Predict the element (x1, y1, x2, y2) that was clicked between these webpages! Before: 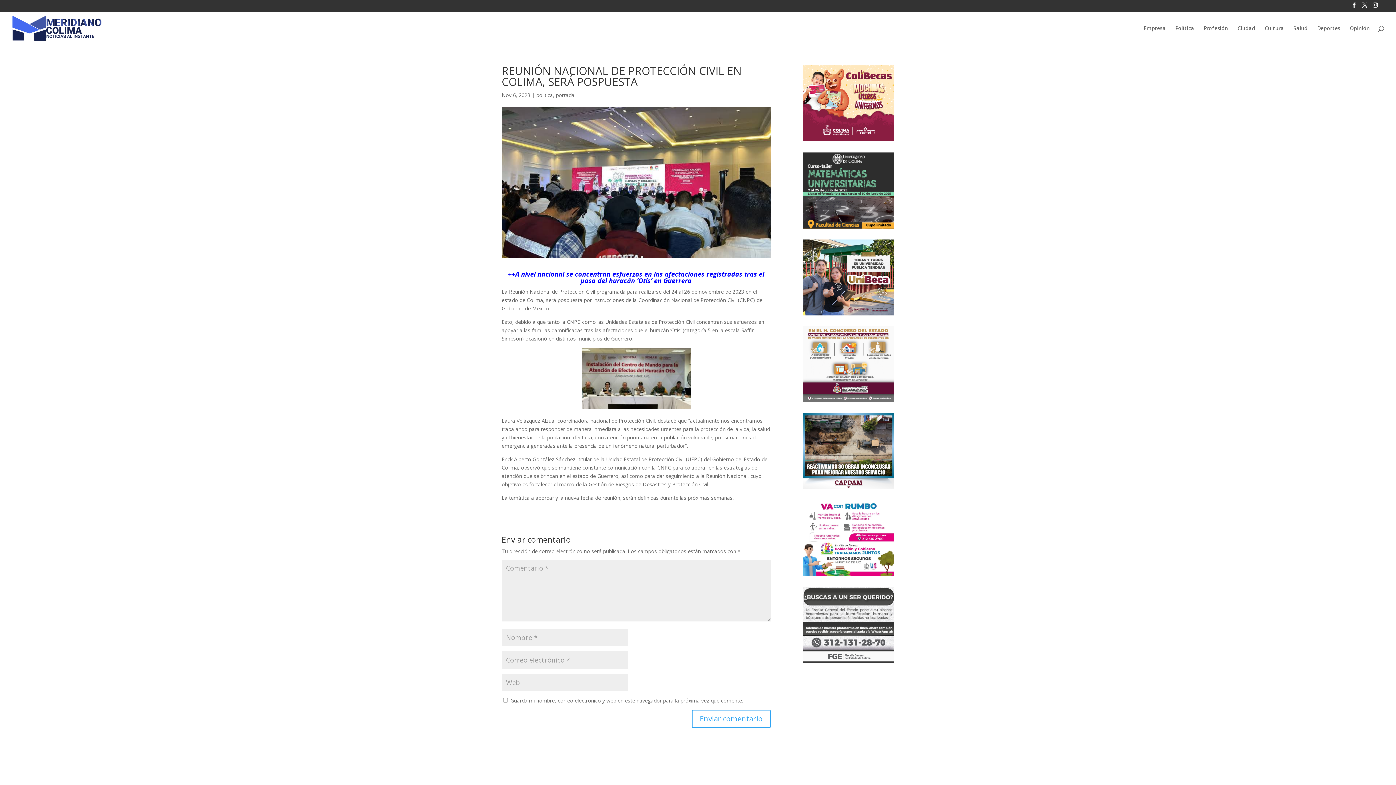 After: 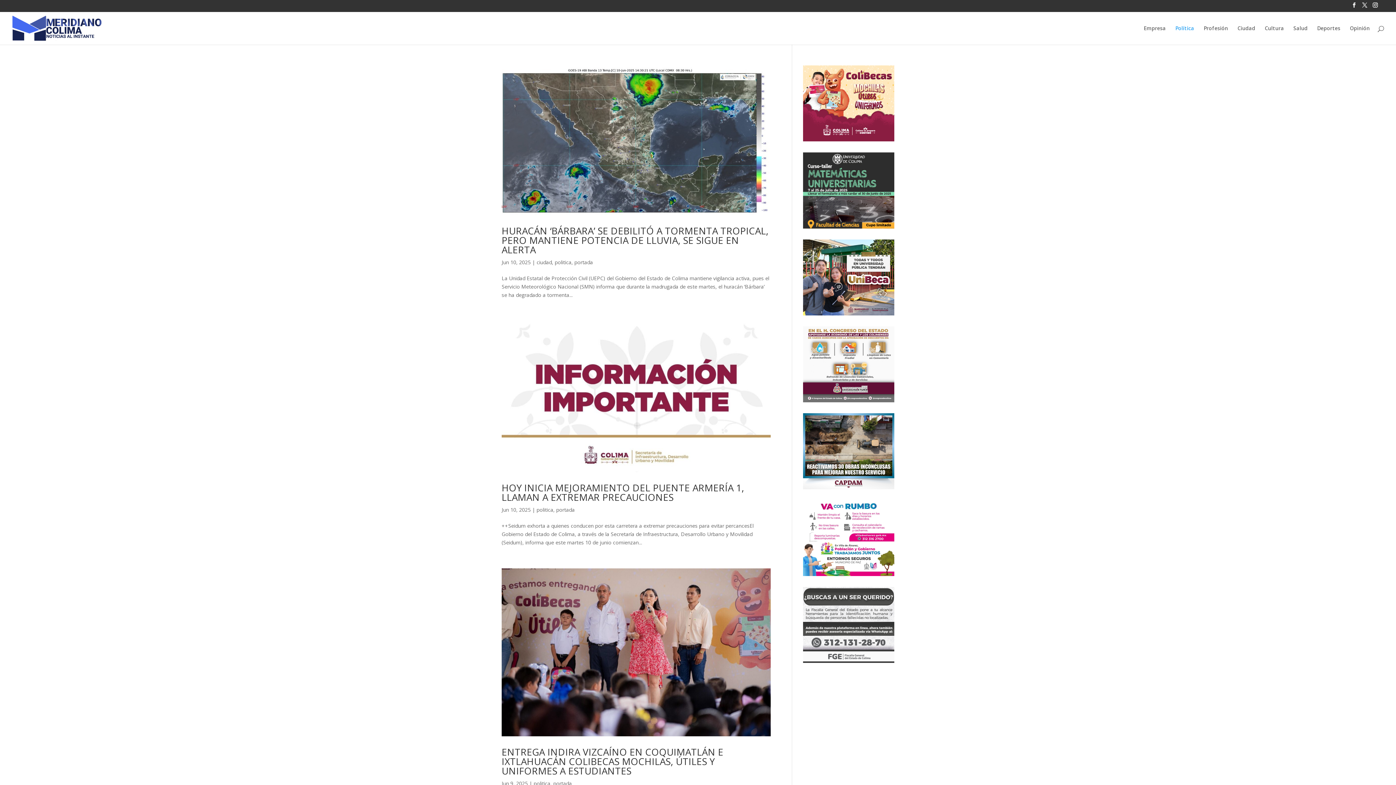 Action: bbox: (536, 91, 553, 98) label: politica